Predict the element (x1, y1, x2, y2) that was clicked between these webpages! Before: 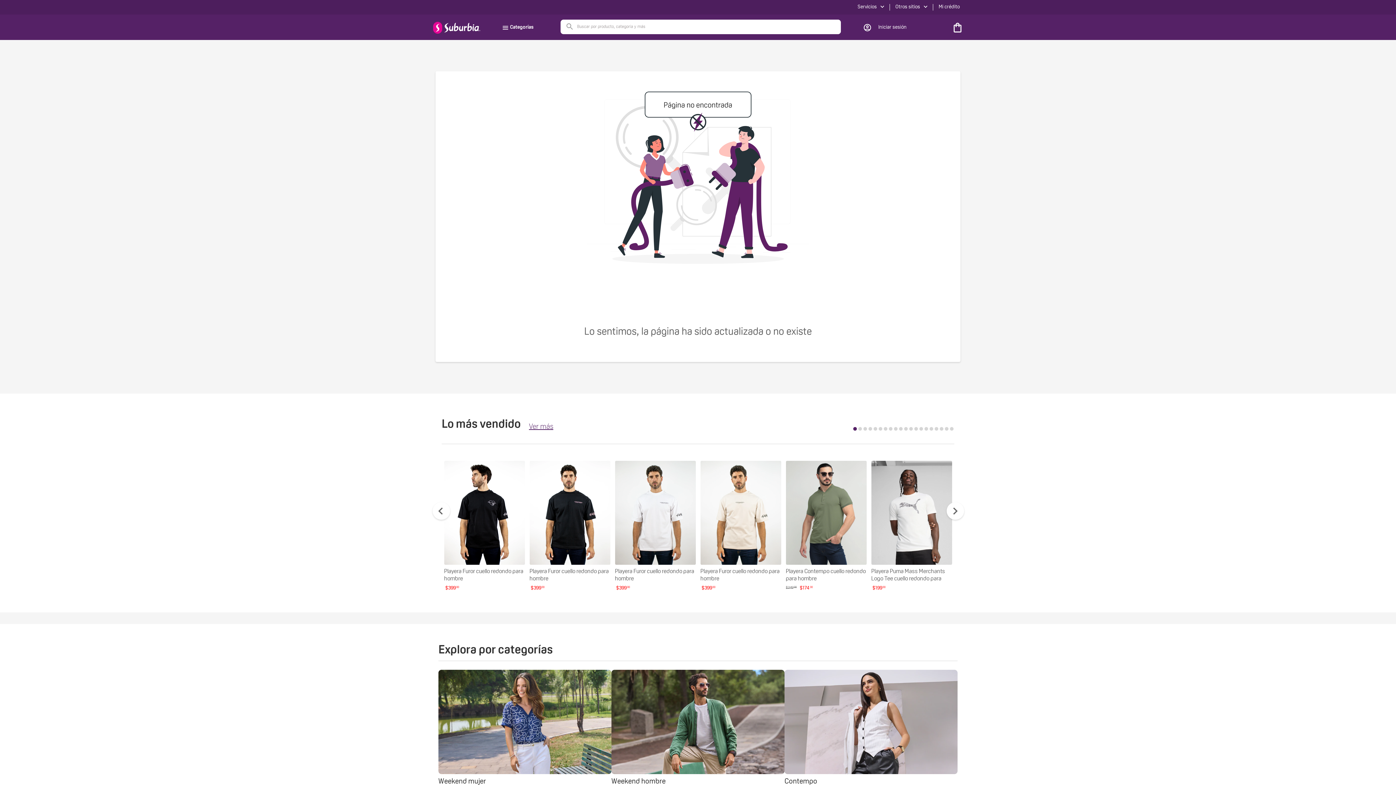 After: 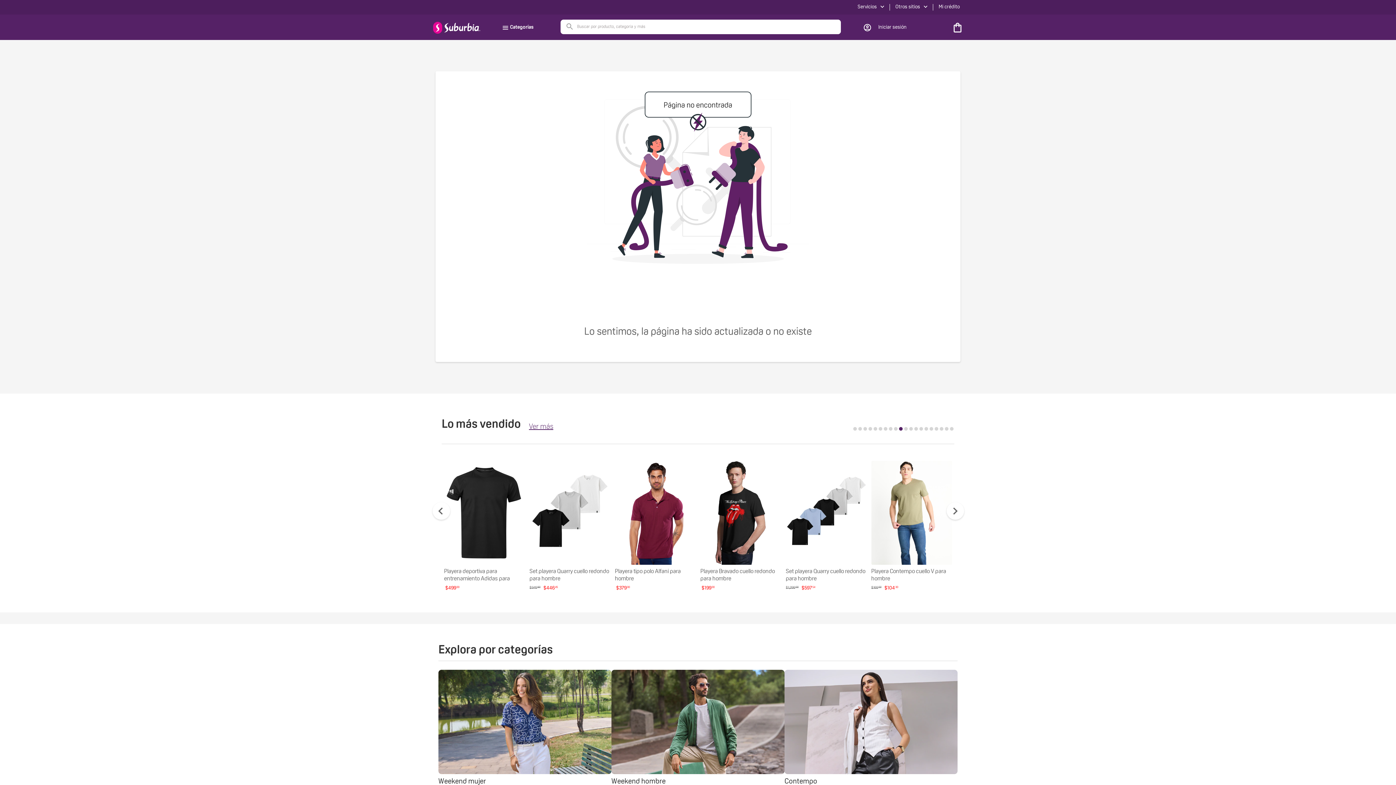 Action: bbox: (899, 427, 902, 430) label: 10